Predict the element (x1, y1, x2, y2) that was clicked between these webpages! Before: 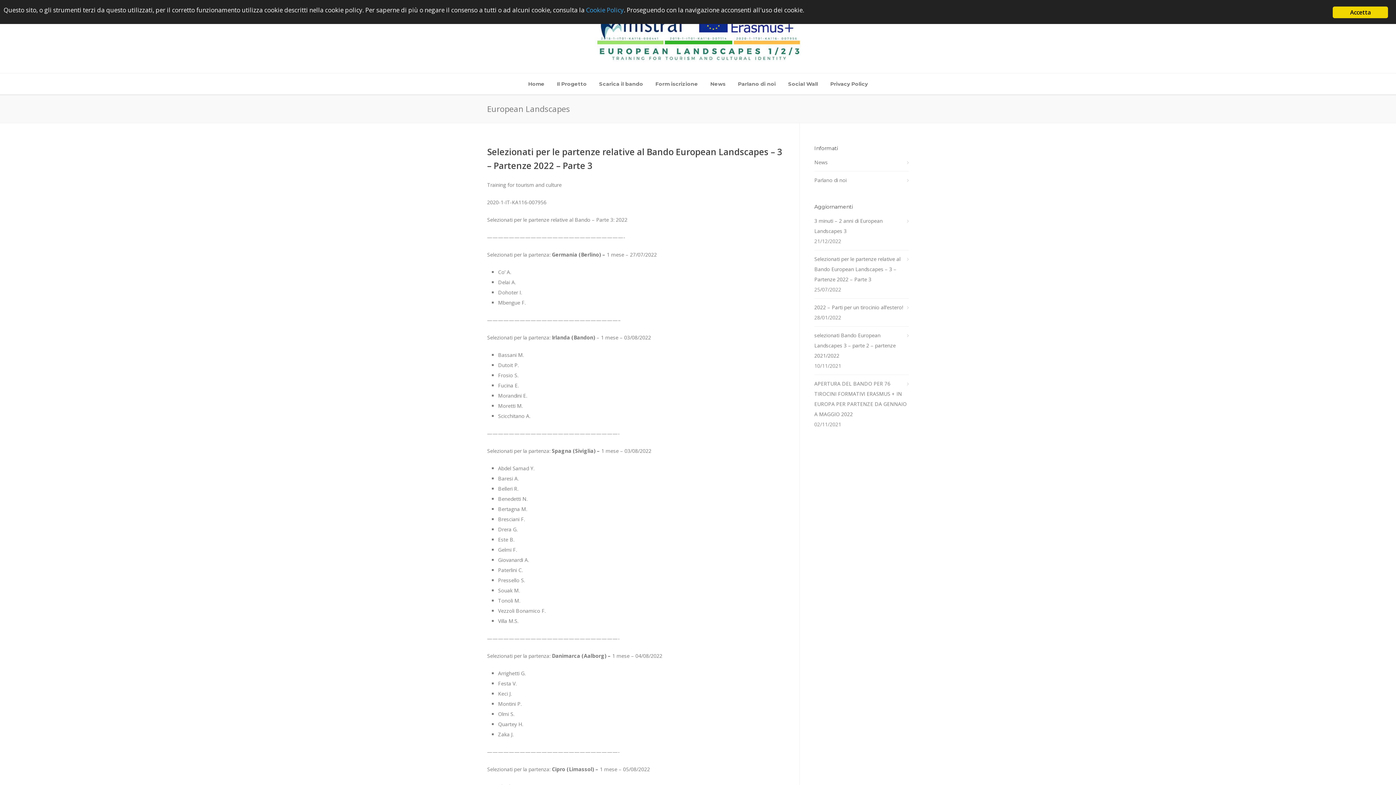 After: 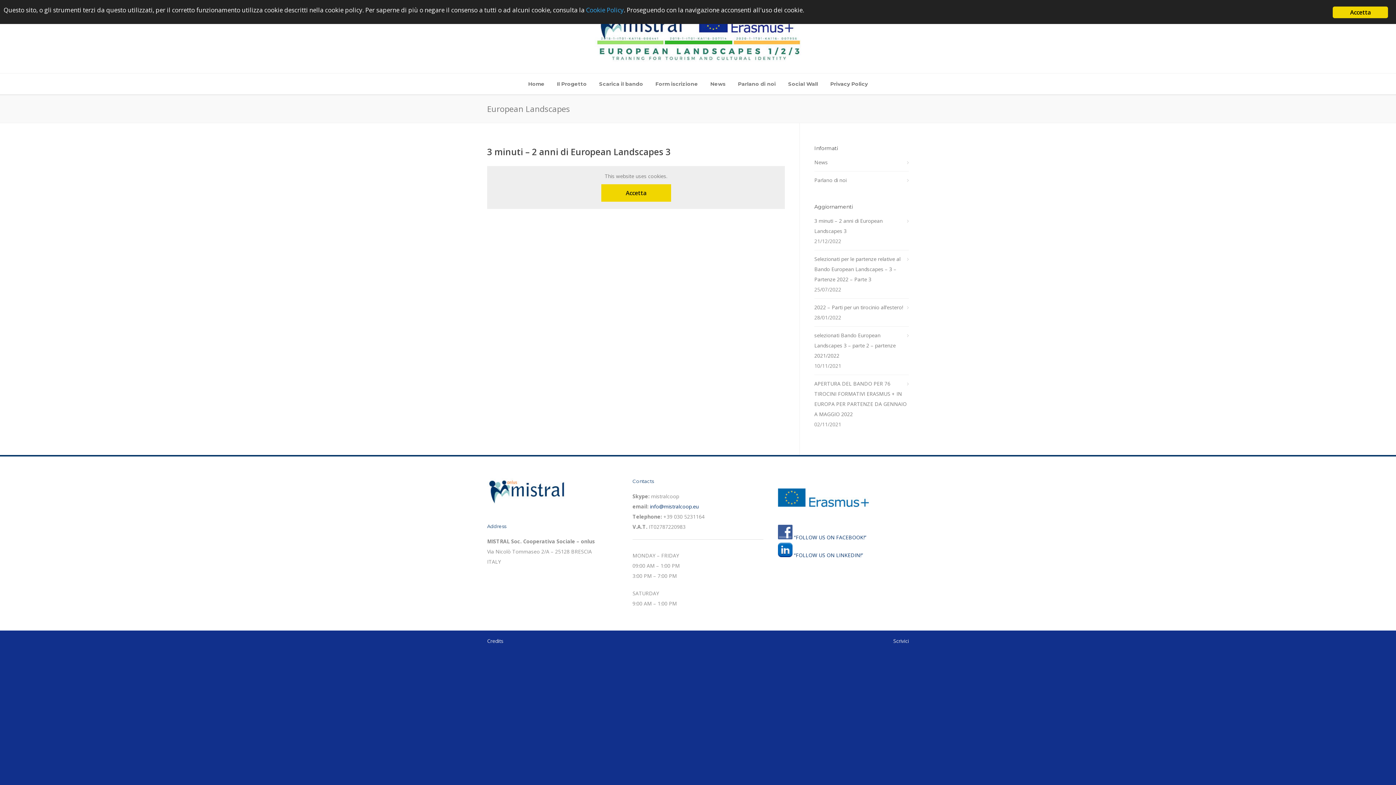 Action: label: 3 minuti – 2 anni di European Landscapes 3 bbox: (814, 216, 909, 236)